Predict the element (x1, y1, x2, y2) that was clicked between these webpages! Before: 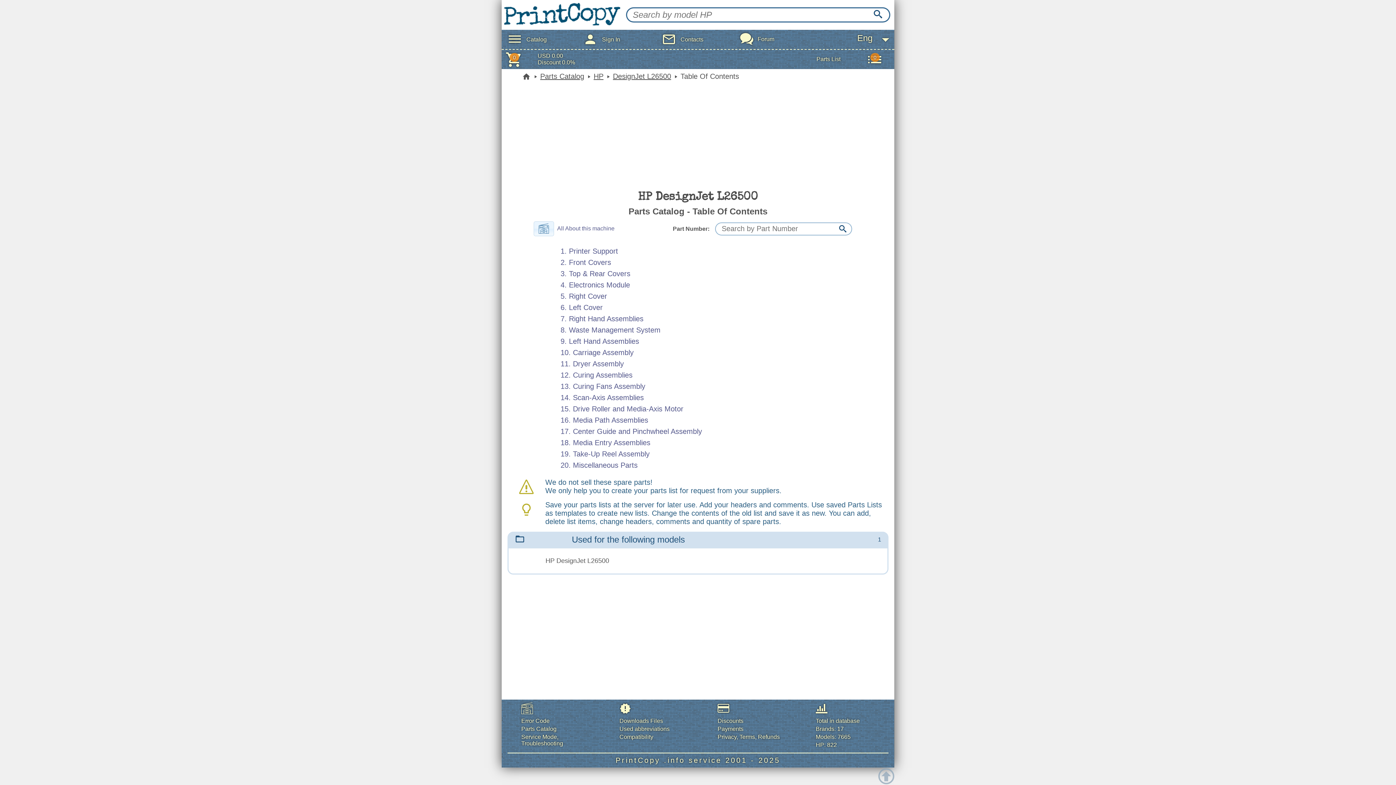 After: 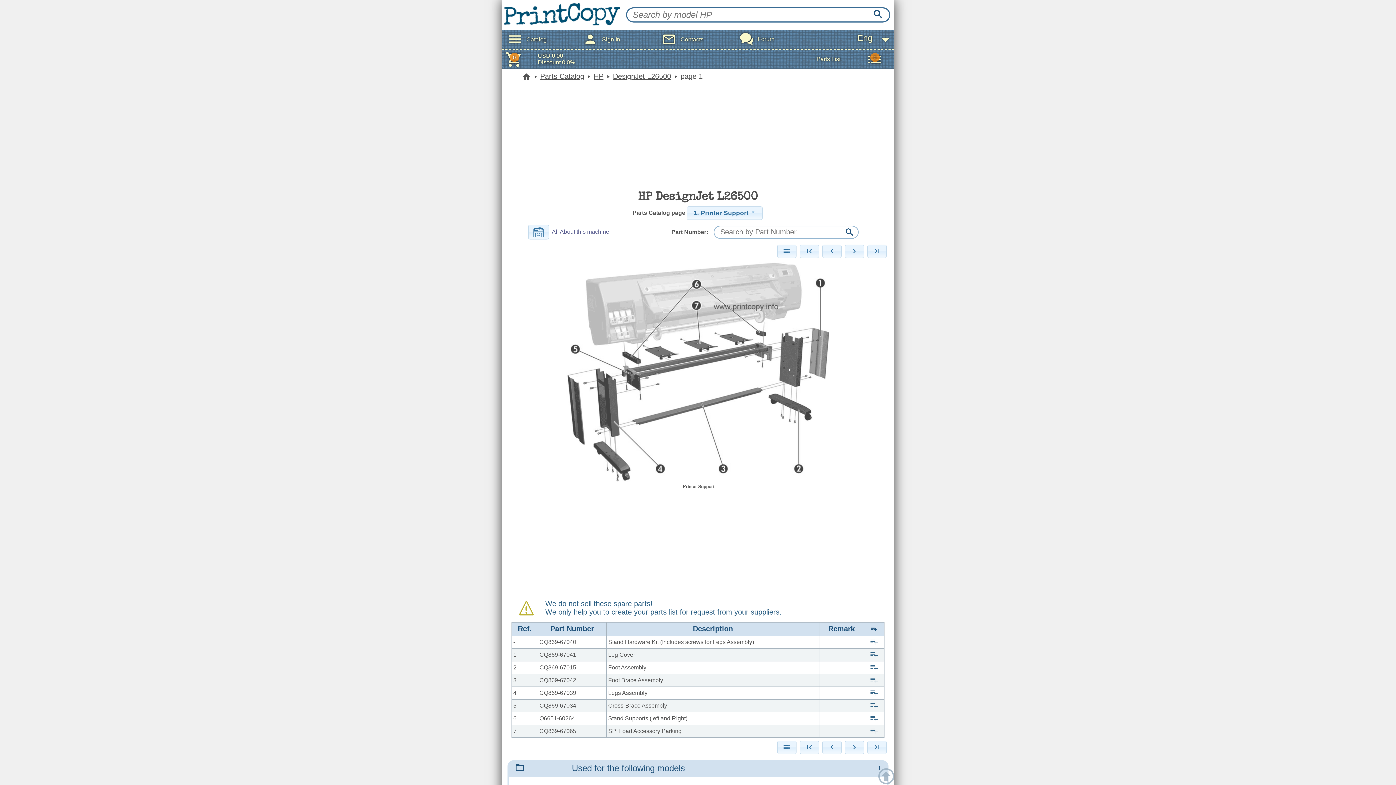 Action: label: 1. Printer Support bbox: (560, 247, 618, 255)